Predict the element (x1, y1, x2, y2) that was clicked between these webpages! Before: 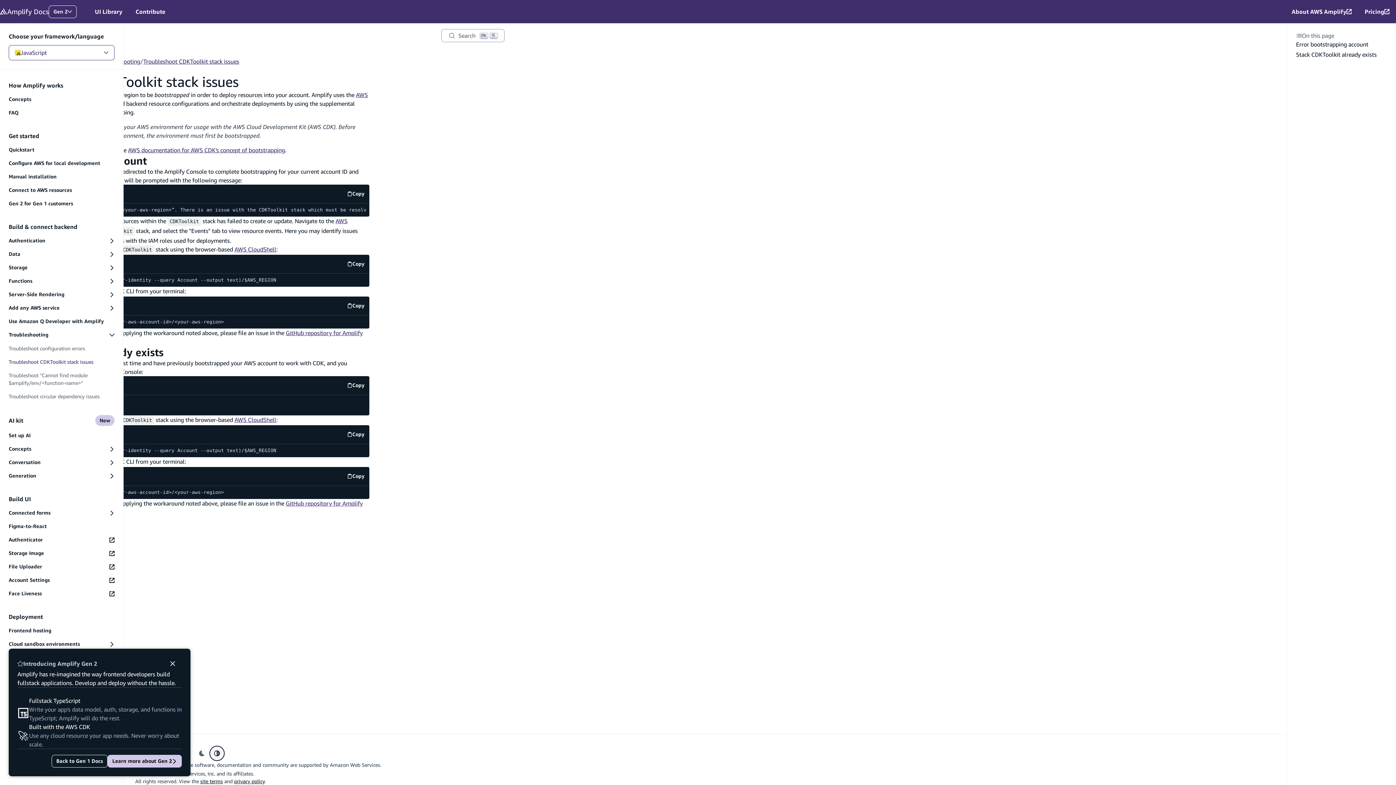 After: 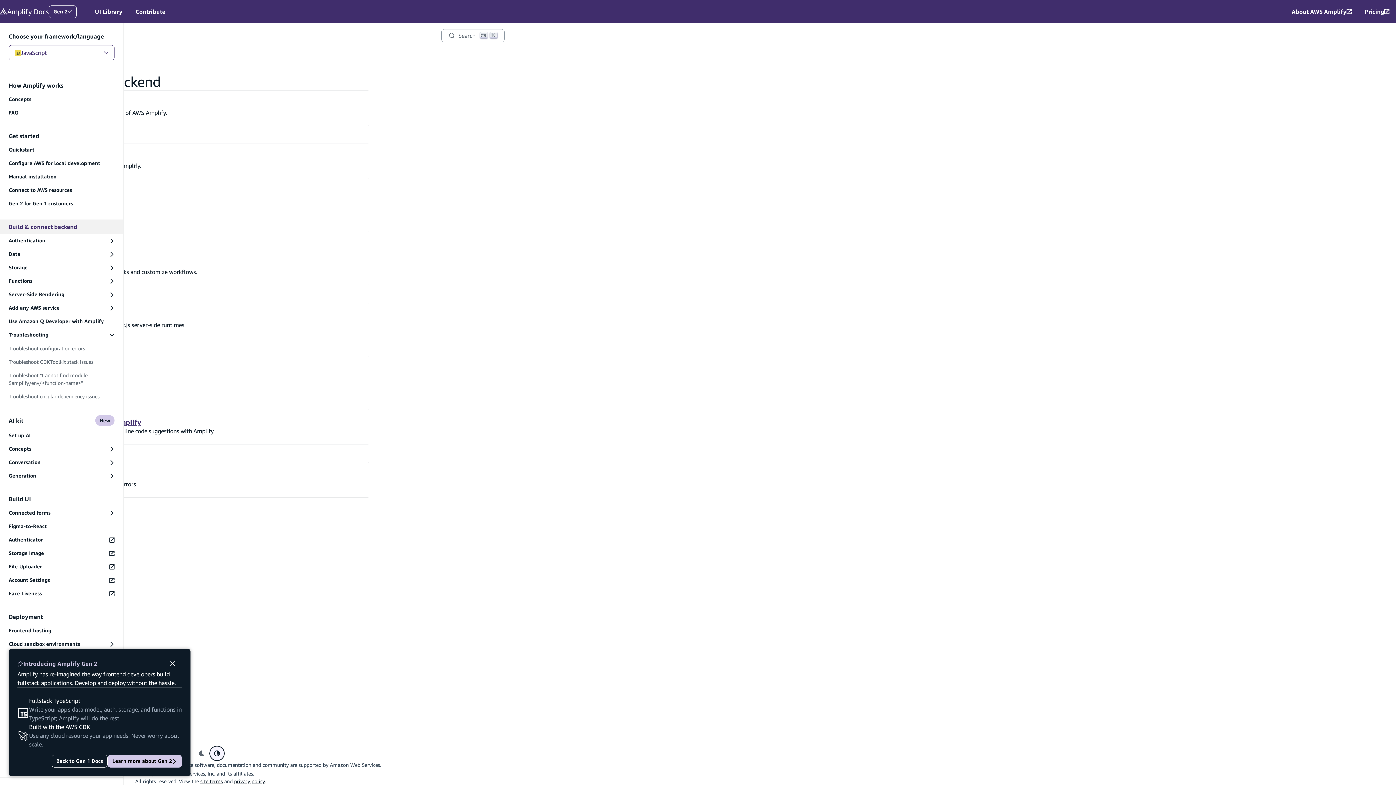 Action: label: Build & connect backend bbox: (0, 219, 123, 234)